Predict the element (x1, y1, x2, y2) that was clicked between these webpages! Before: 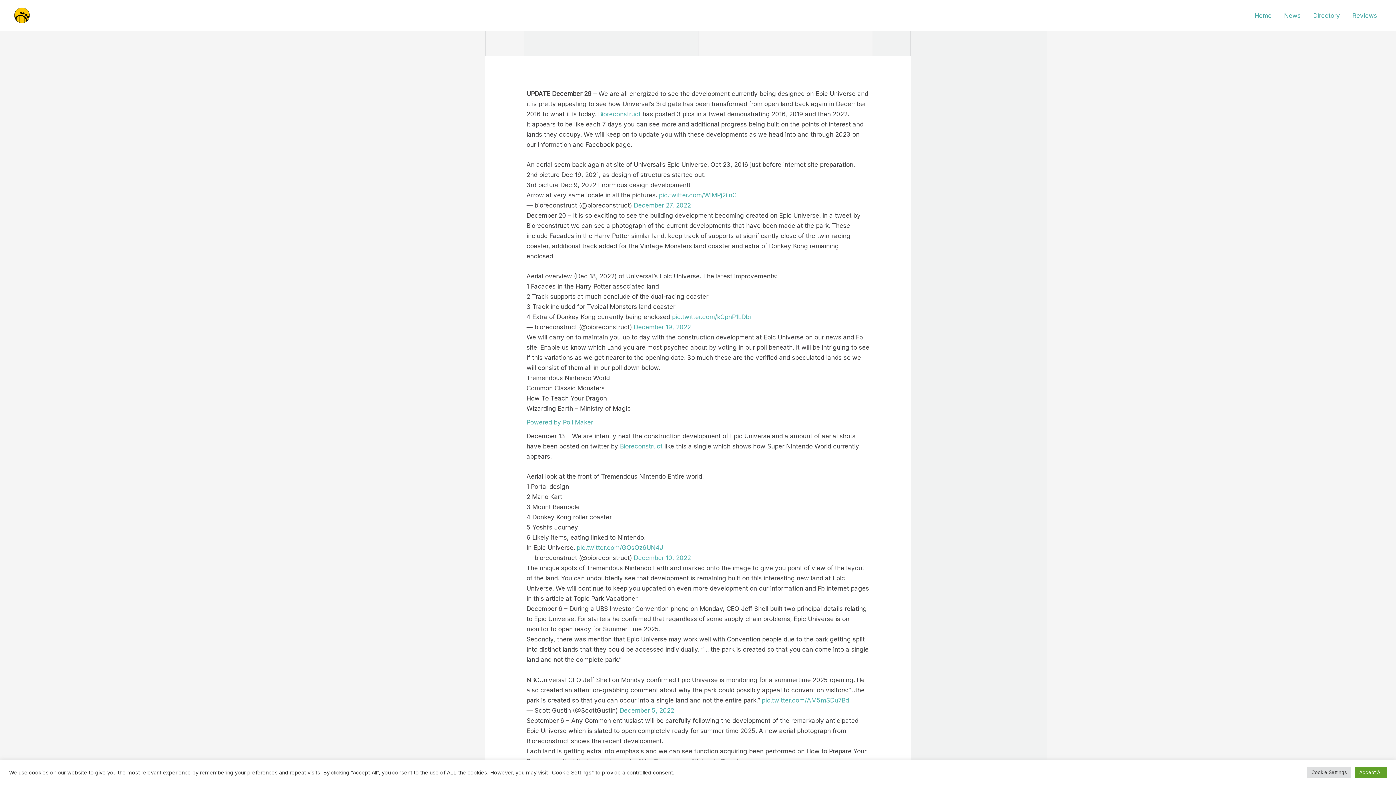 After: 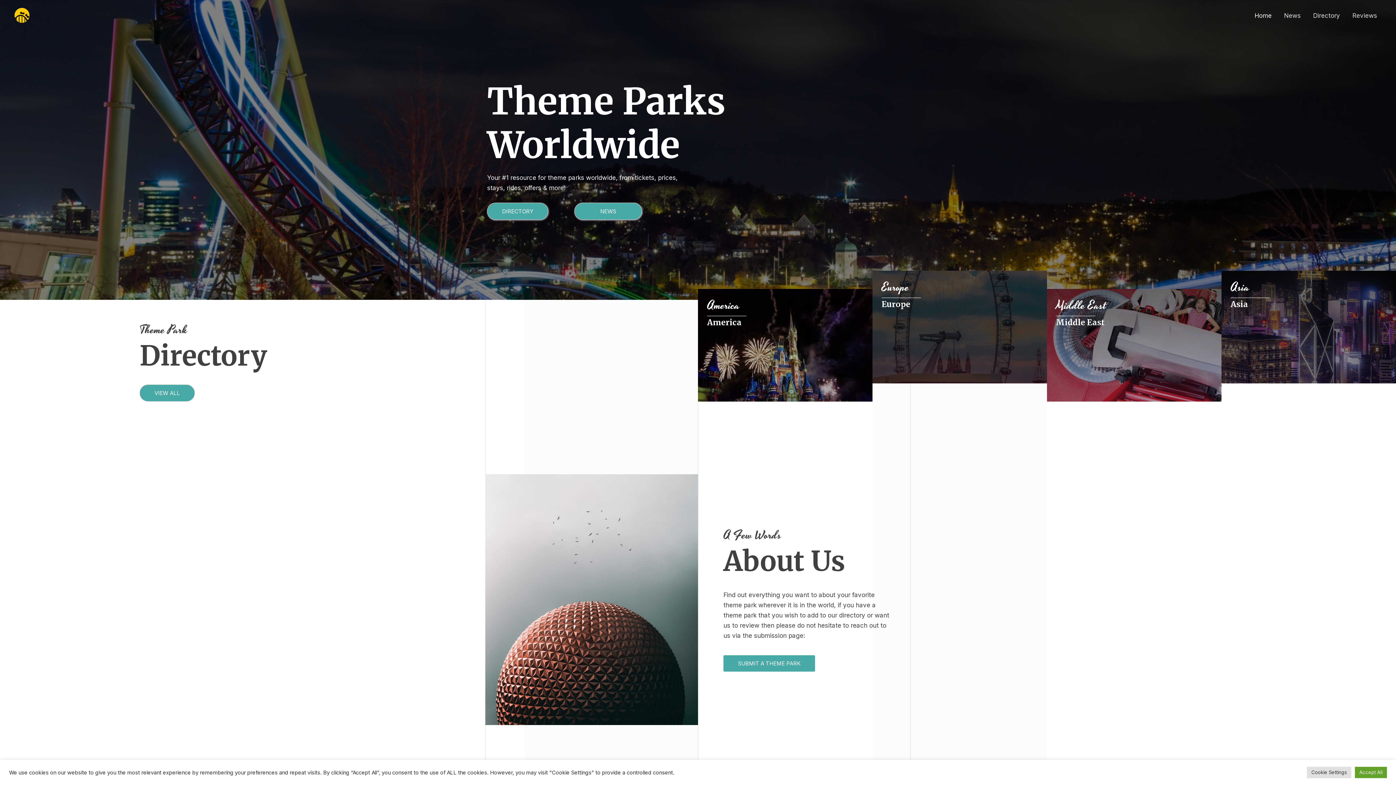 Action: bbox: (1248, 2, 1278, 28) label: Home